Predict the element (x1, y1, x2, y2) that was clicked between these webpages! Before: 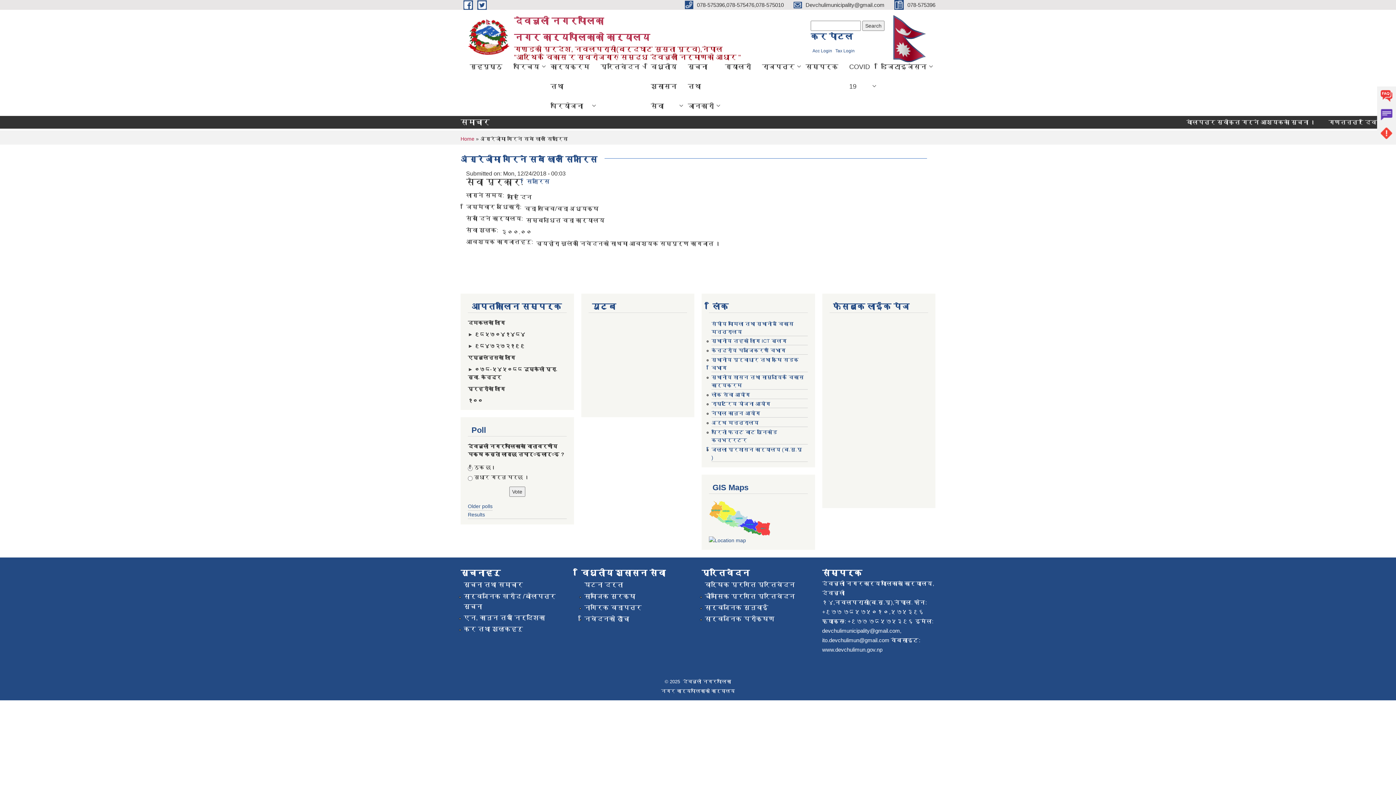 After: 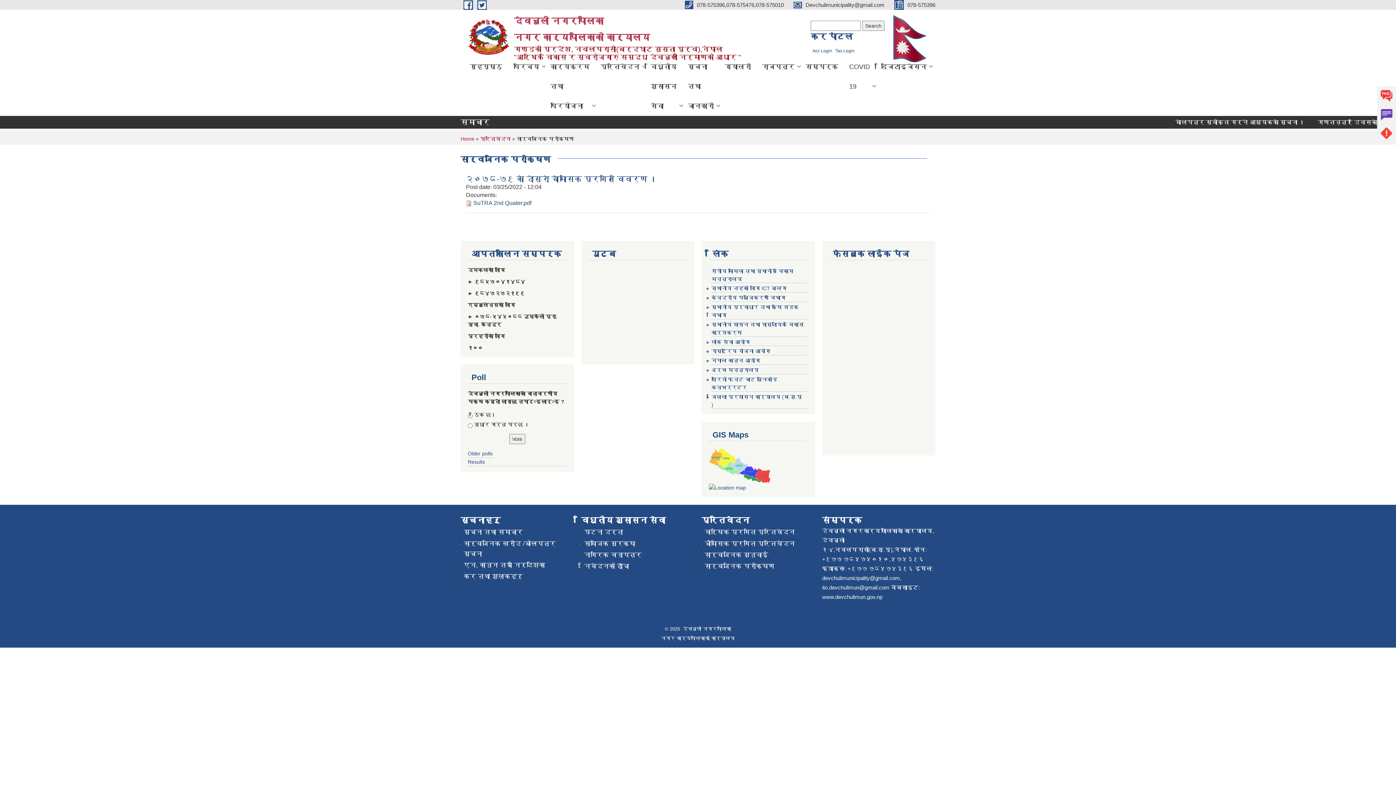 Action: label: सार्वजनिक परीक्षण bbox: (704, 616, 774, 623)